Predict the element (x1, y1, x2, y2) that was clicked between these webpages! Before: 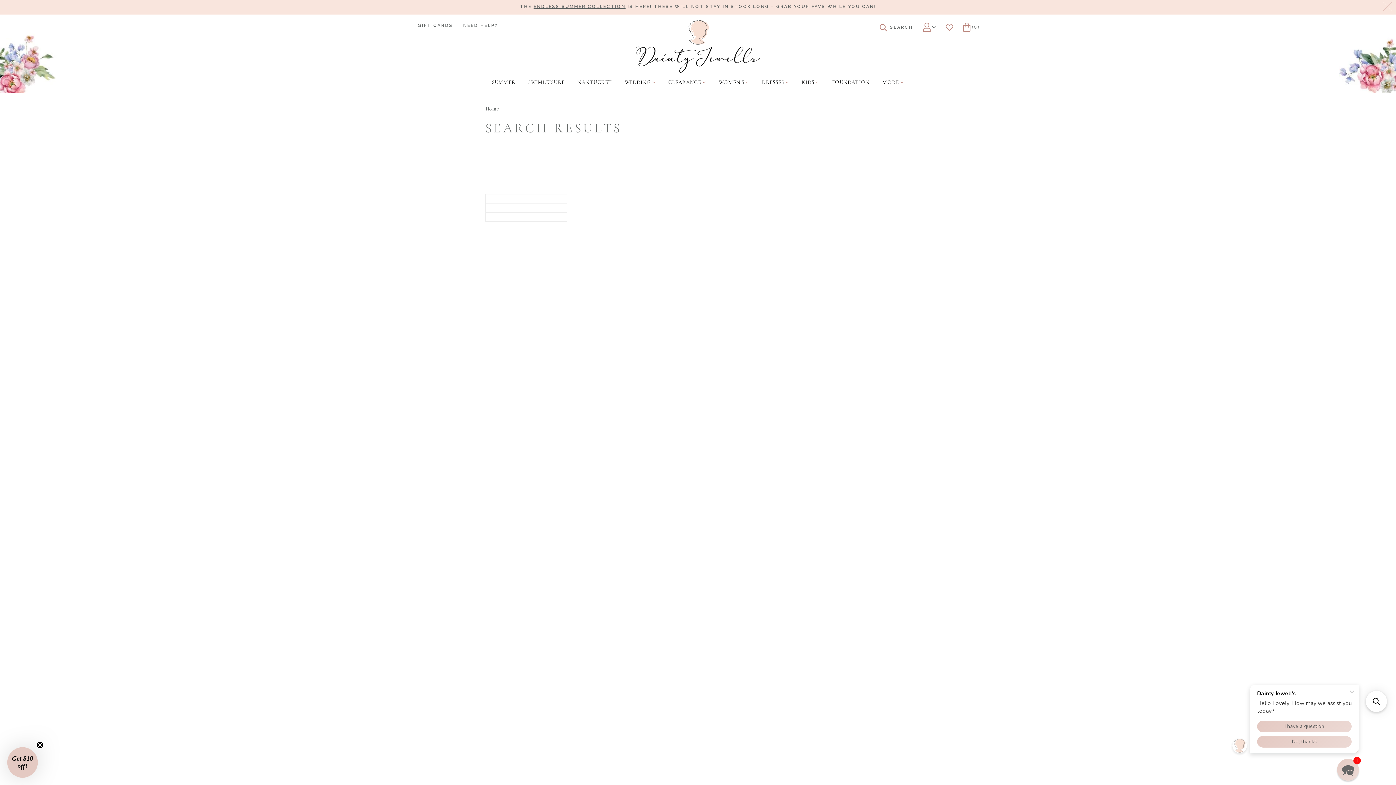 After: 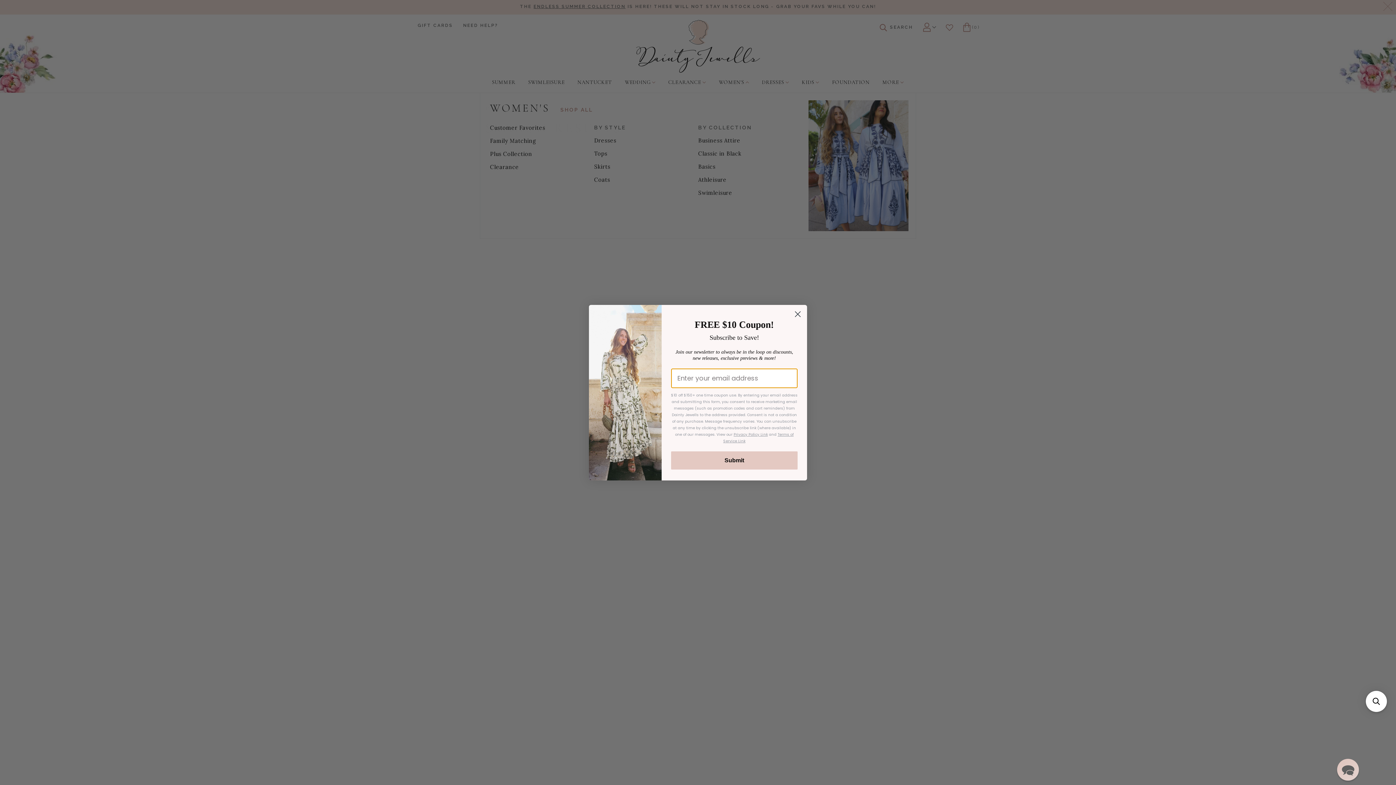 Action: label: WOMEN'S bbox: (717, 72, 751, 92)